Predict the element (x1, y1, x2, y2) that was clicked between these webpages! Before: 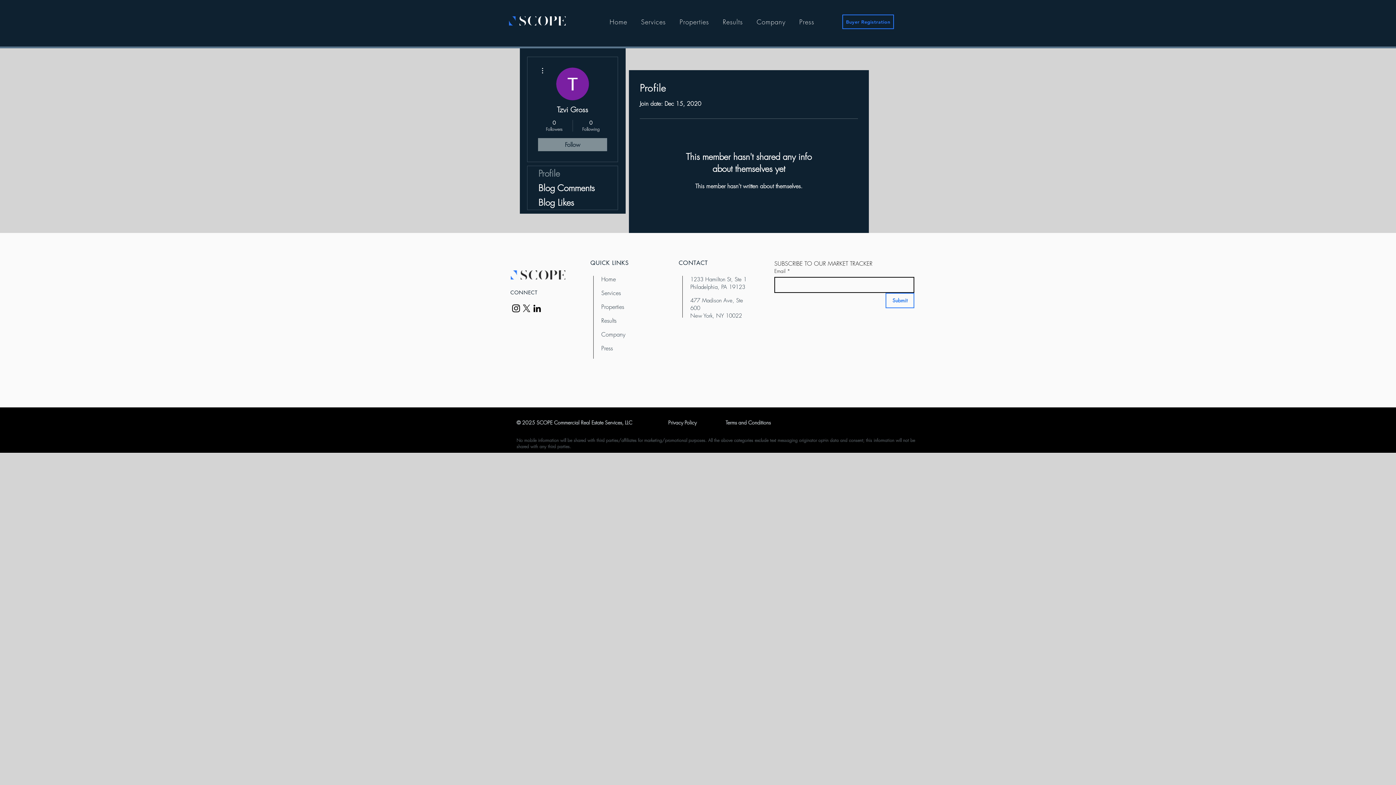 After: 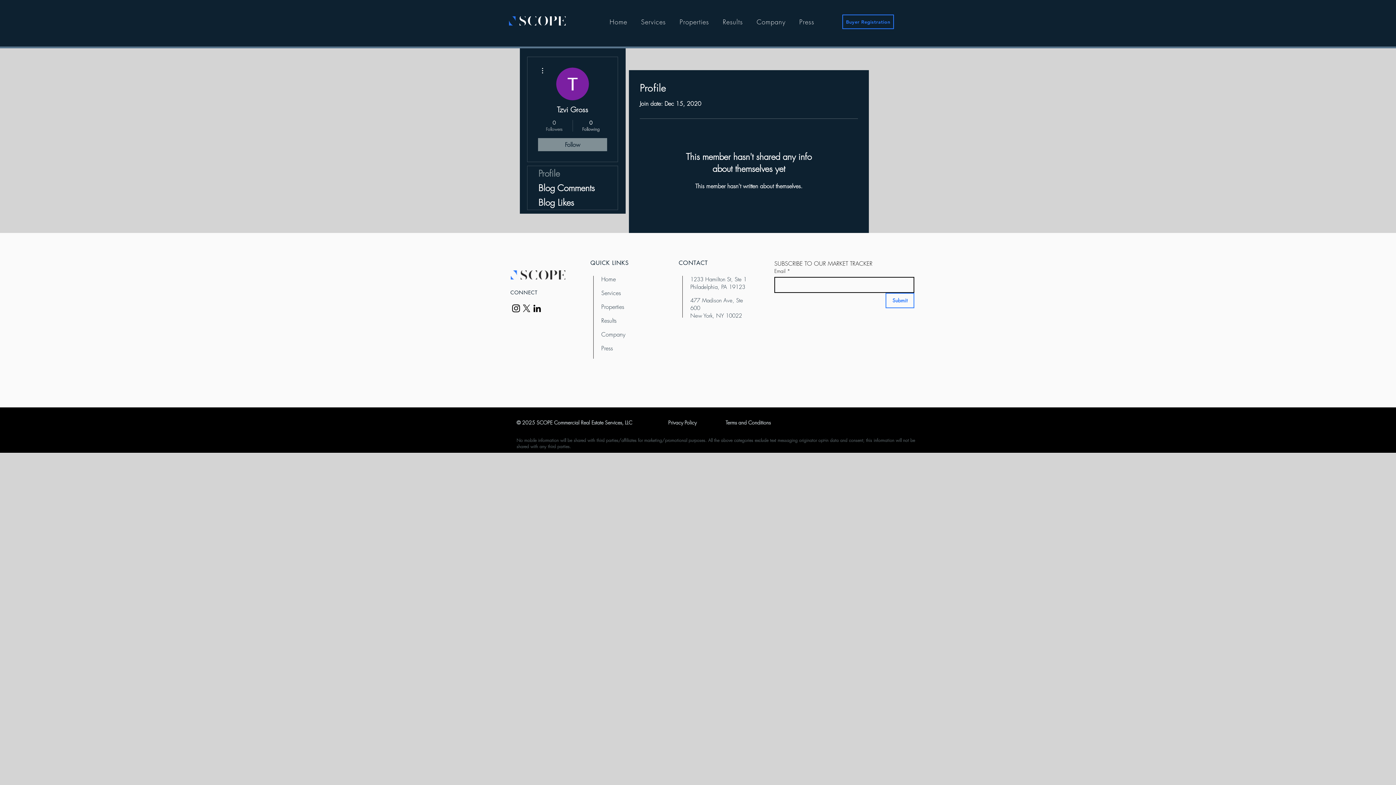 Action: bbox: (539, 119, 569, 132) label: 0
Followers